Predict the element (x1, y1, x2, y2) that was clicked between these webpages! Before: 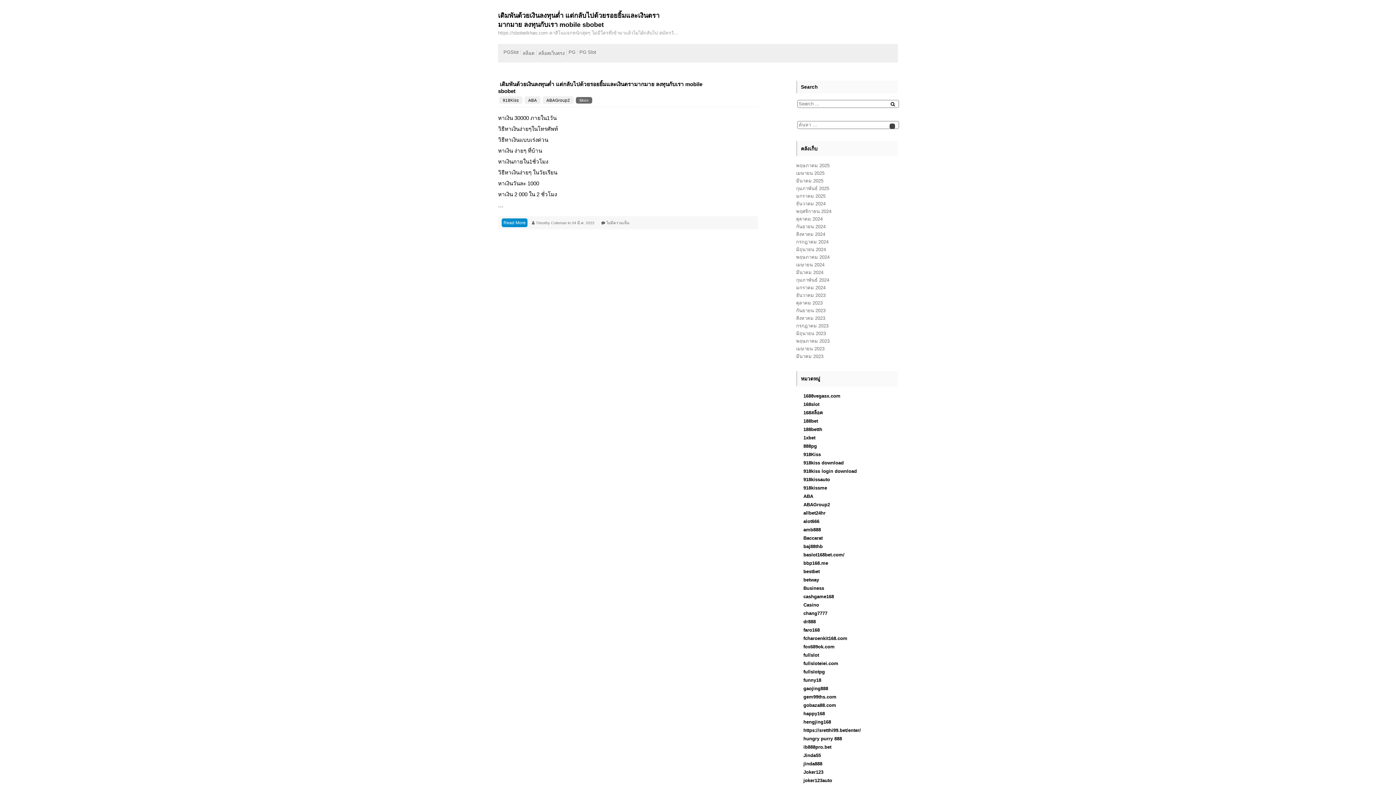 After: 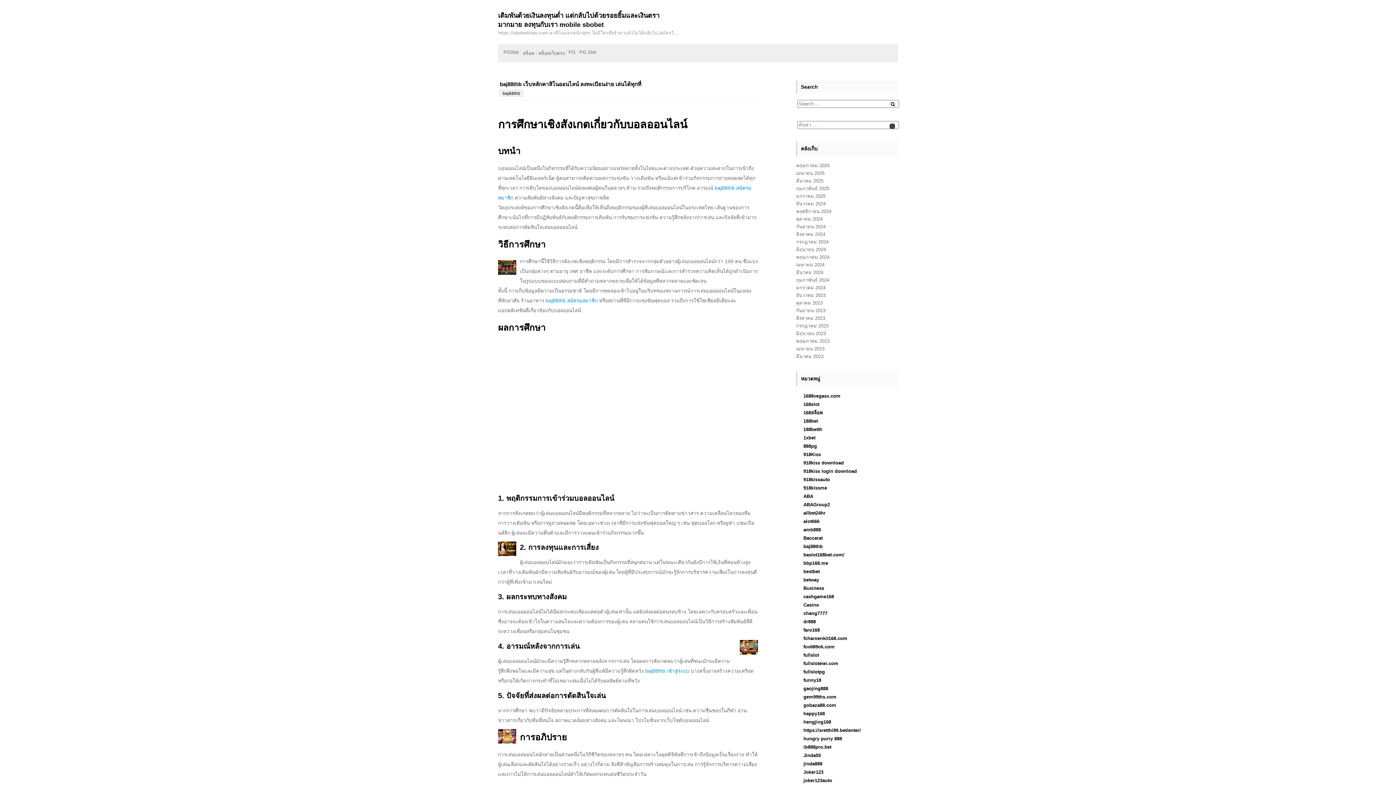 Action: bbox: (803, 544, 822, 549) label: baj88thb